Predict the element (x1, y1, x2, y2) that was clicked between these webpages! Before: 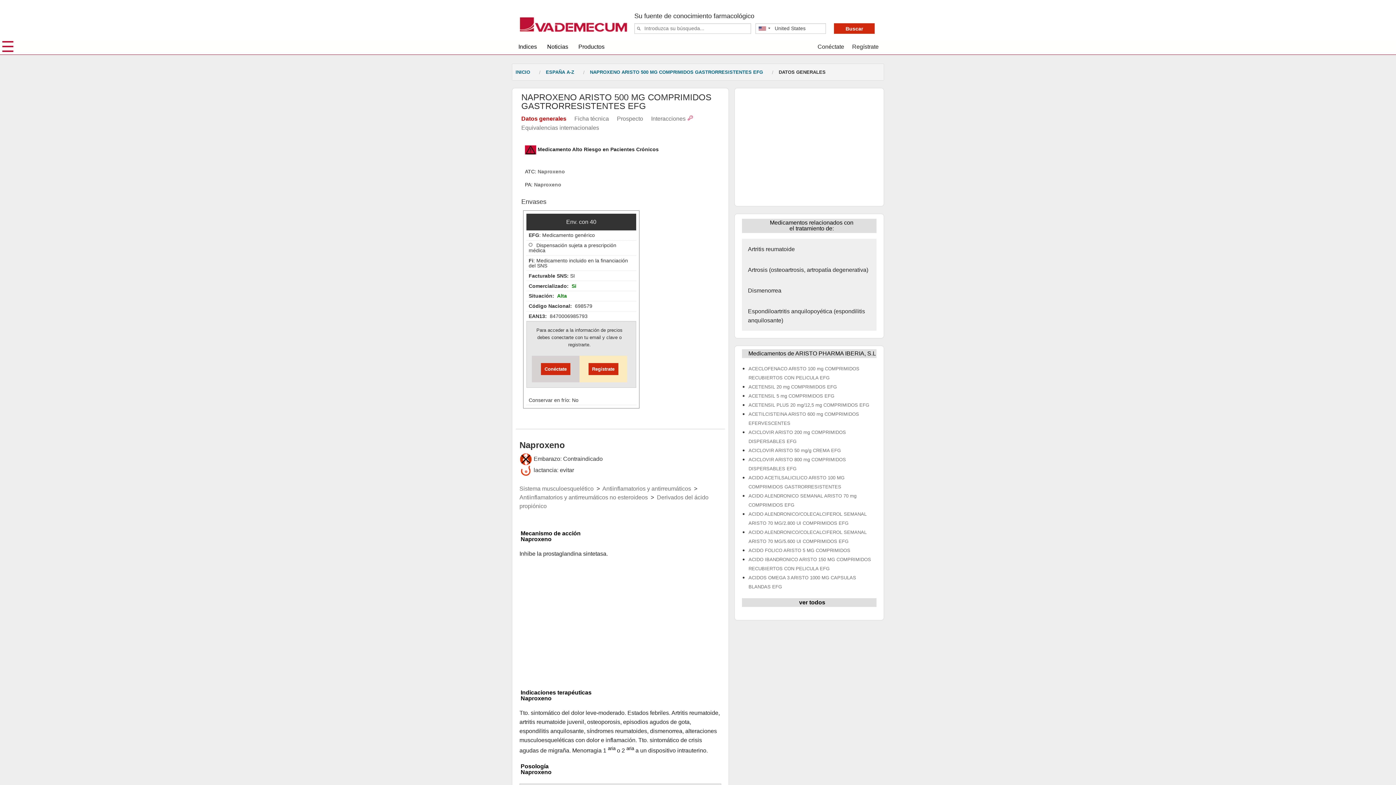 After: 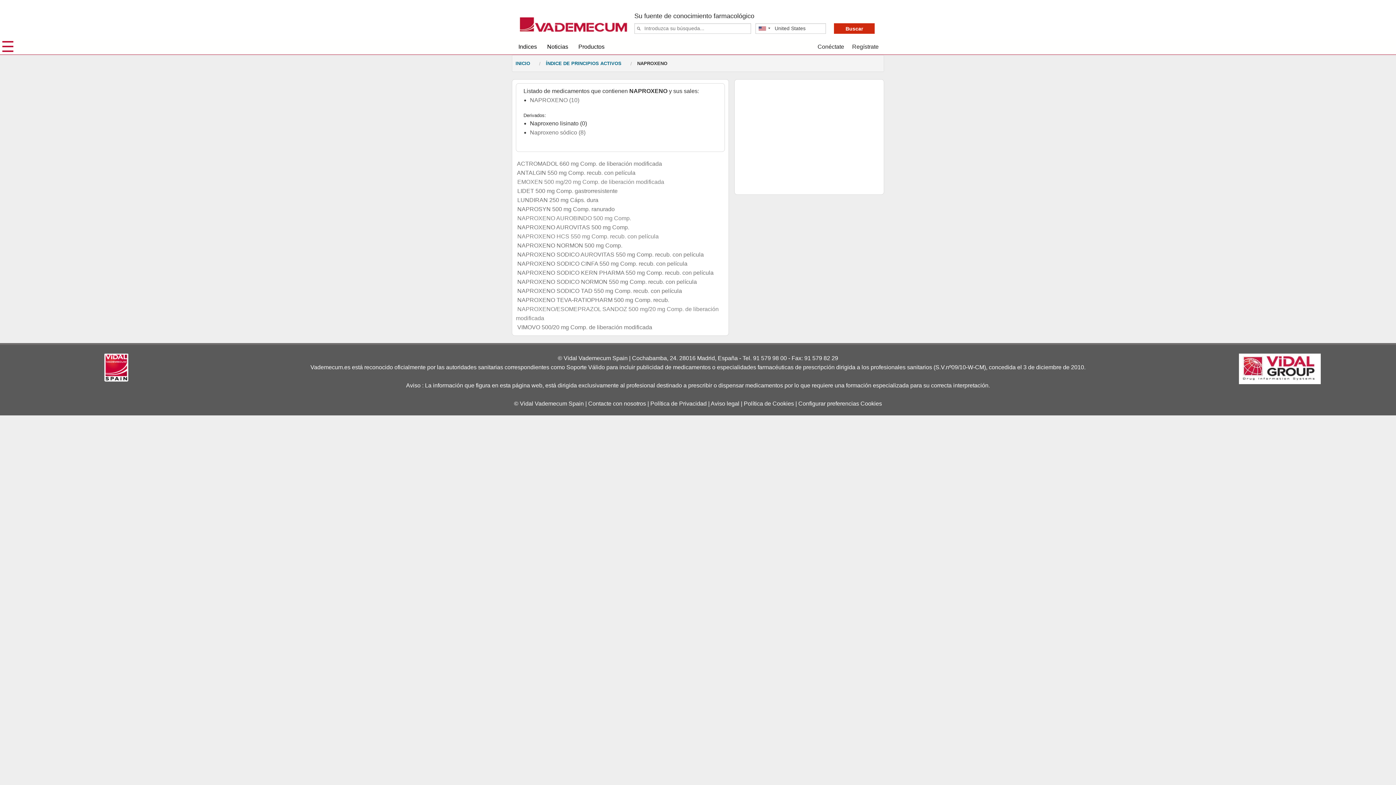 Action: label: Naproxeno bbox: (534, 181, 561, 187)